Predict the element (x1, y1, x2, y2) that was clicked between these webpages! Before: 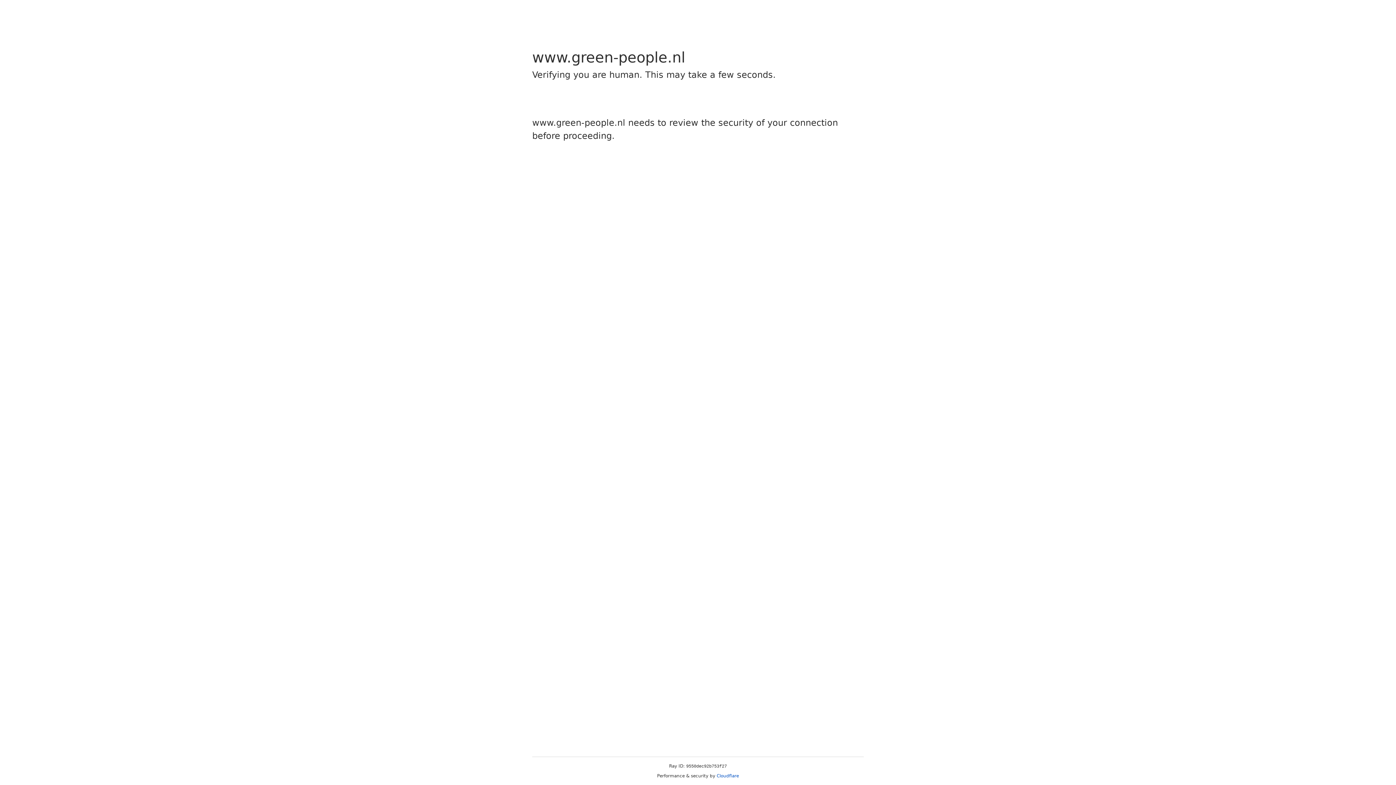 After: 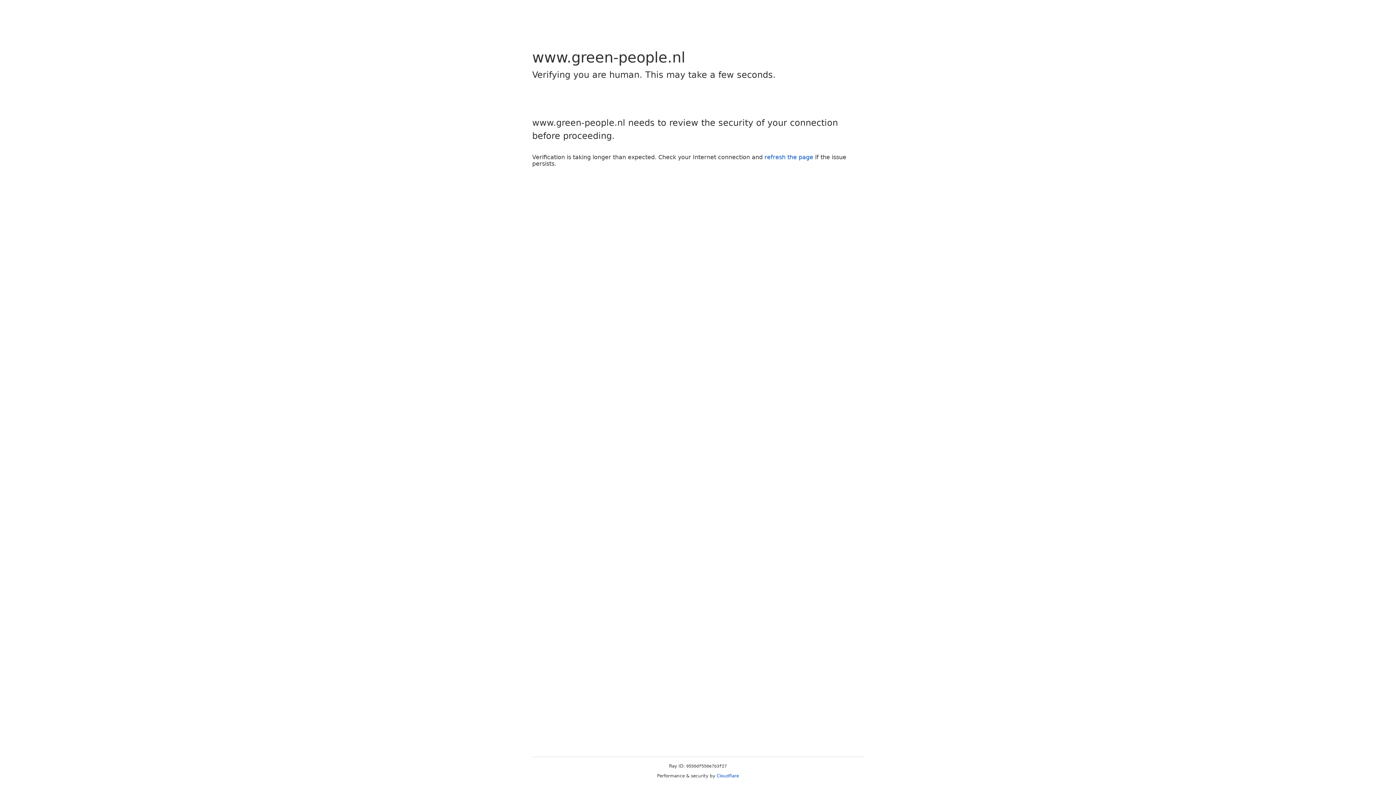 Action: label: Cloudflare bbox: (716, 773, 739, 778)